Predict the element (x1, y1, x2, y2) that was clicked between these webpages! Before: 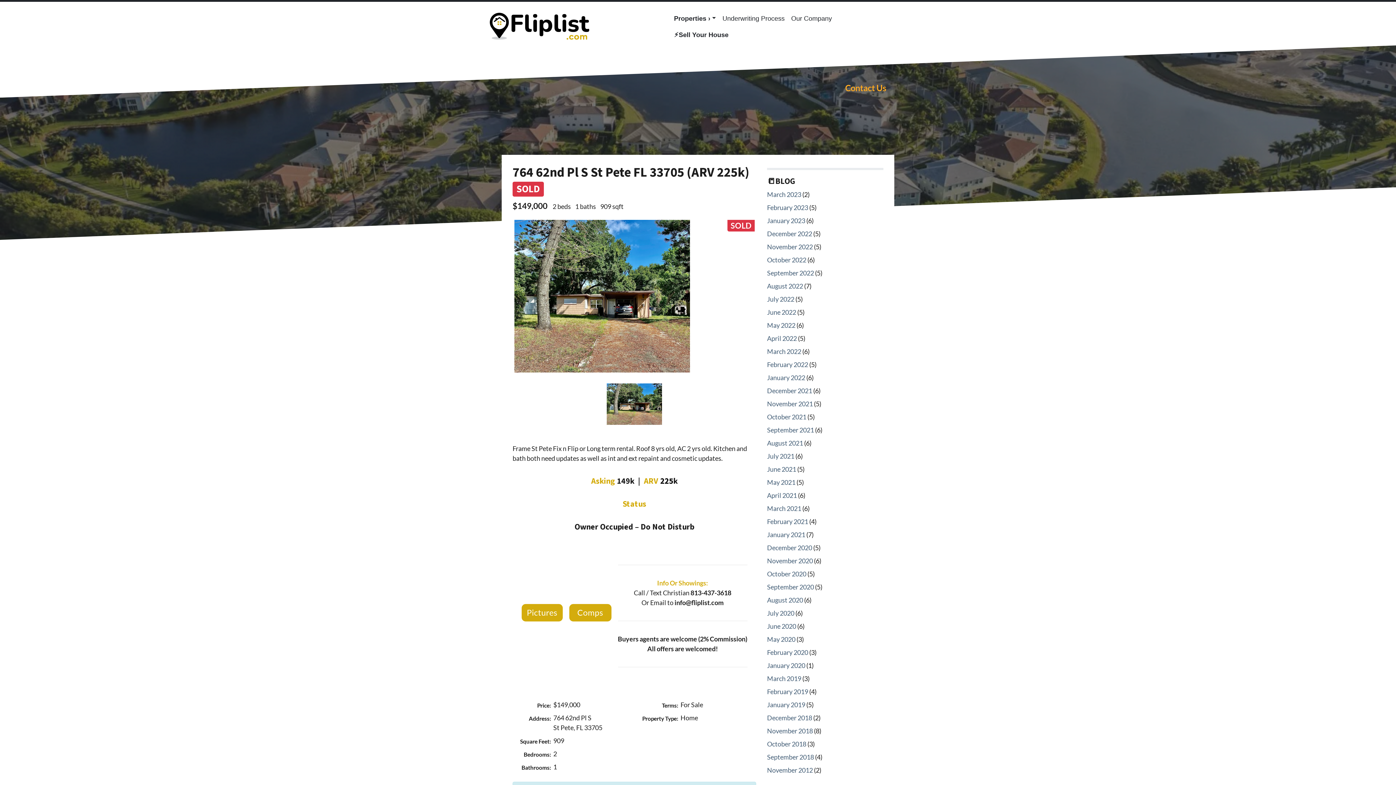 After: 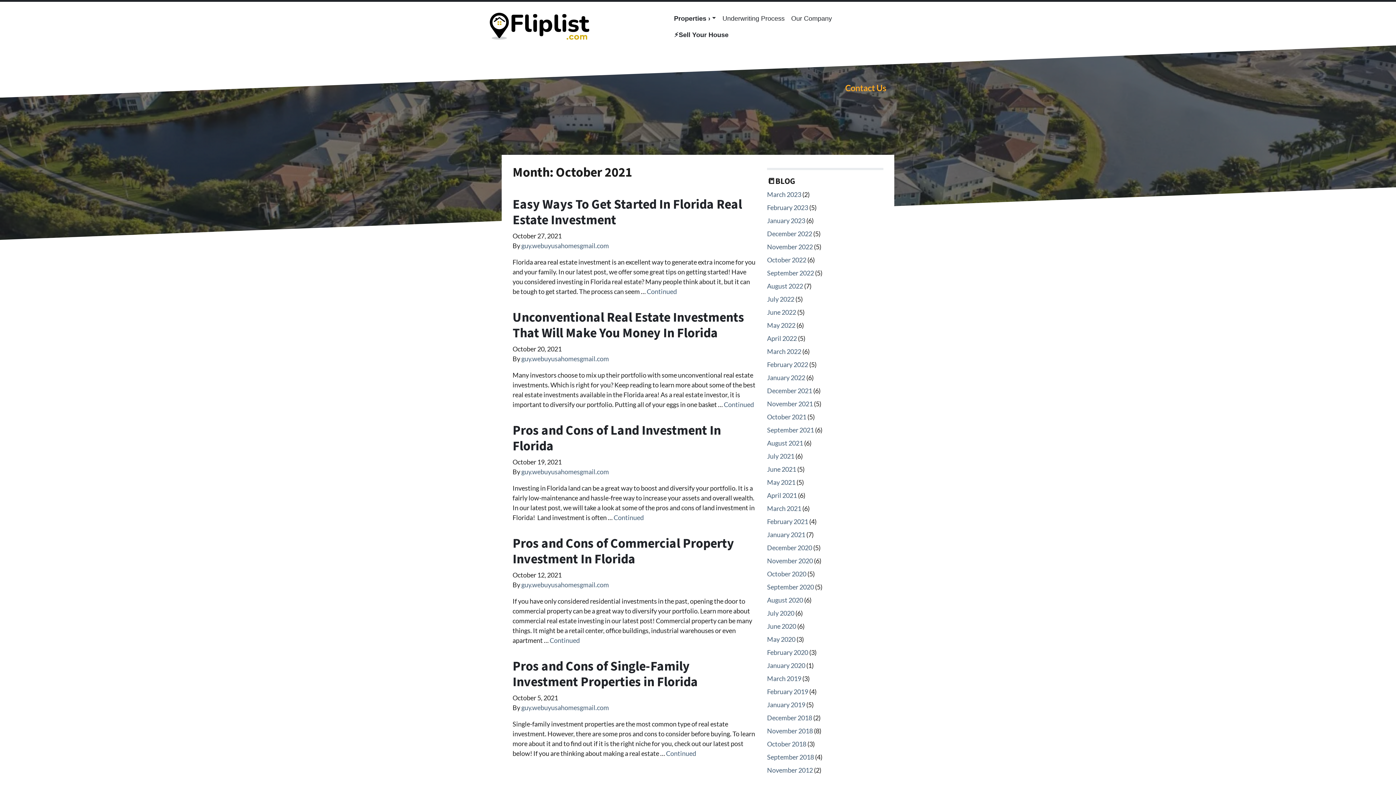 Action: label: October 2021 bbox: (767, 413, 806, 421)